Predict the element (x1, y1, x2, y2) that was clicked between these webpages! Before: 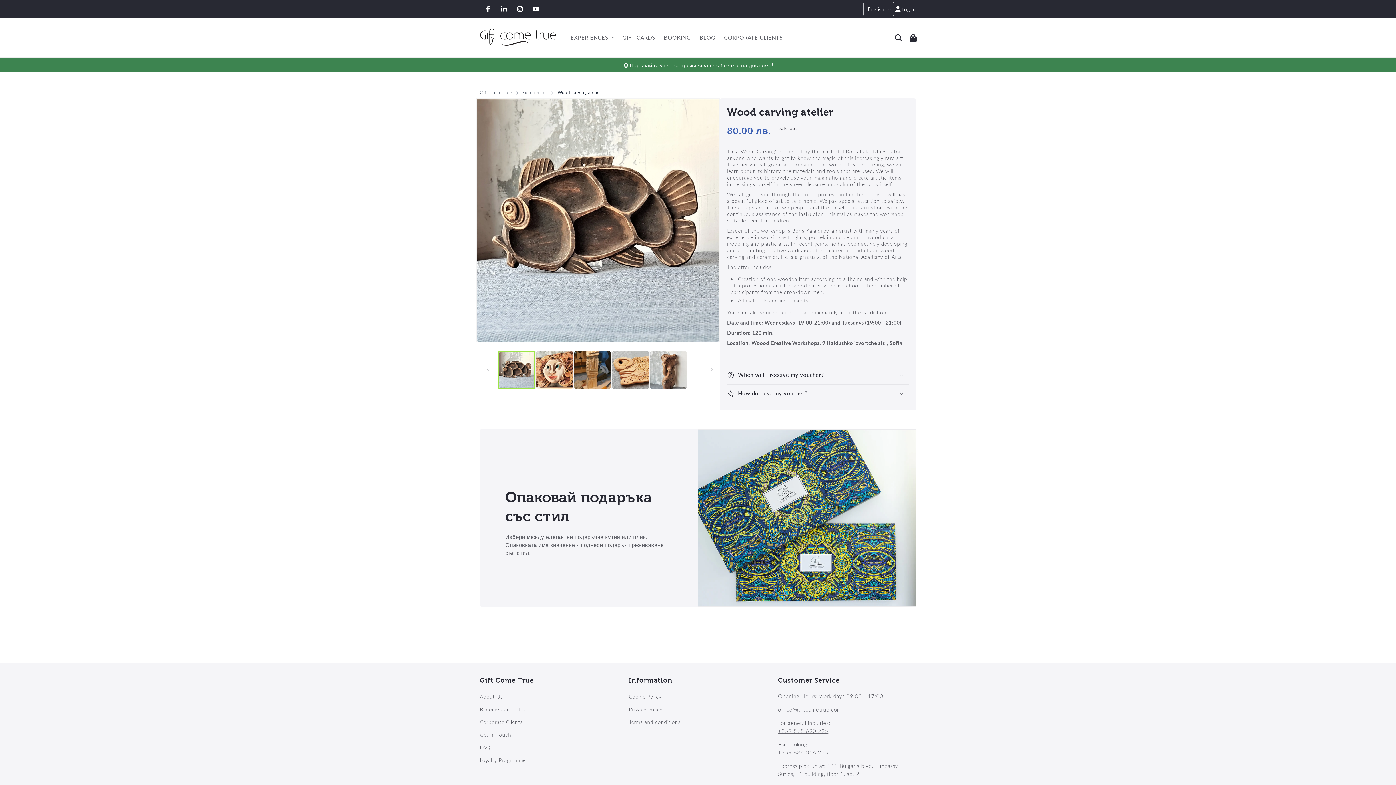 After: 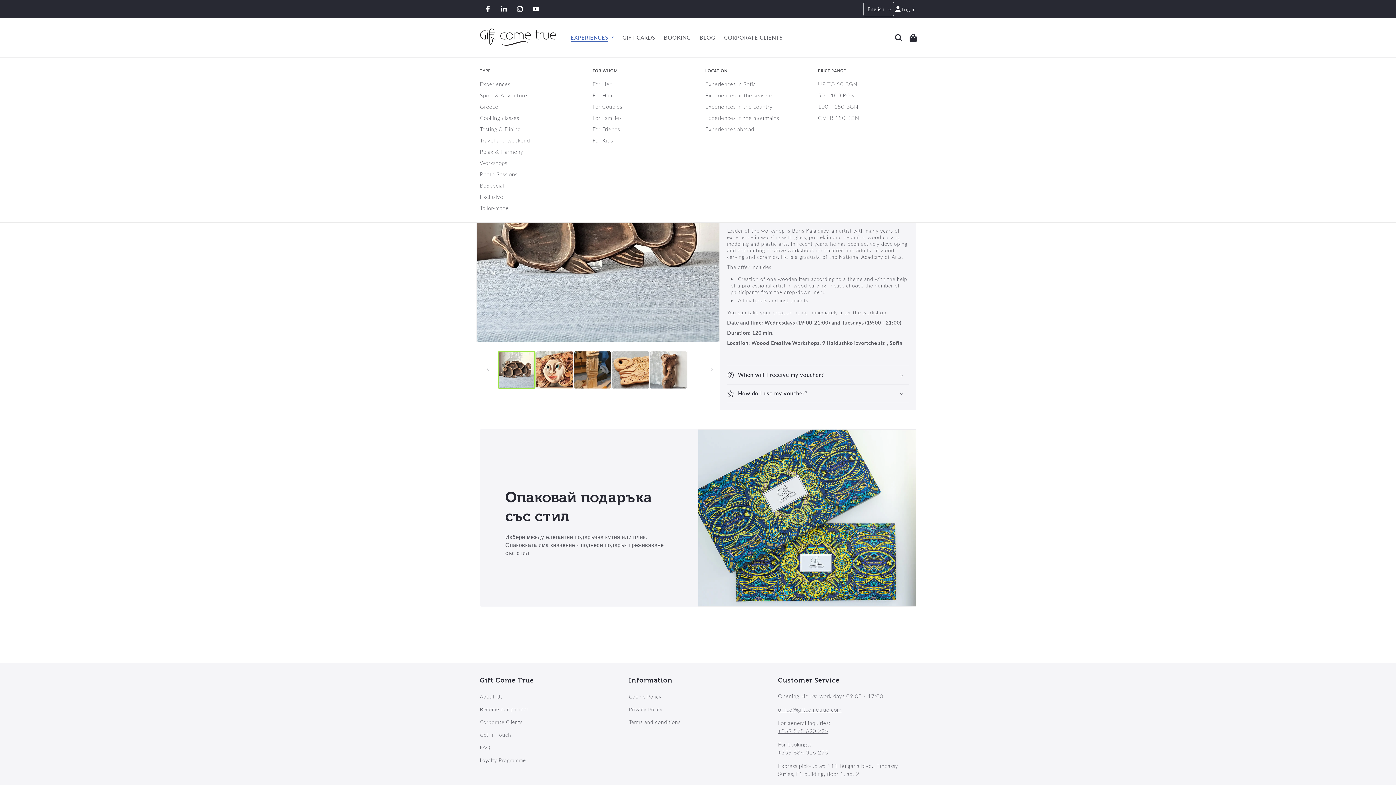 Action: label: EXPERIENCES bbox: (566, 29, 618, 46)